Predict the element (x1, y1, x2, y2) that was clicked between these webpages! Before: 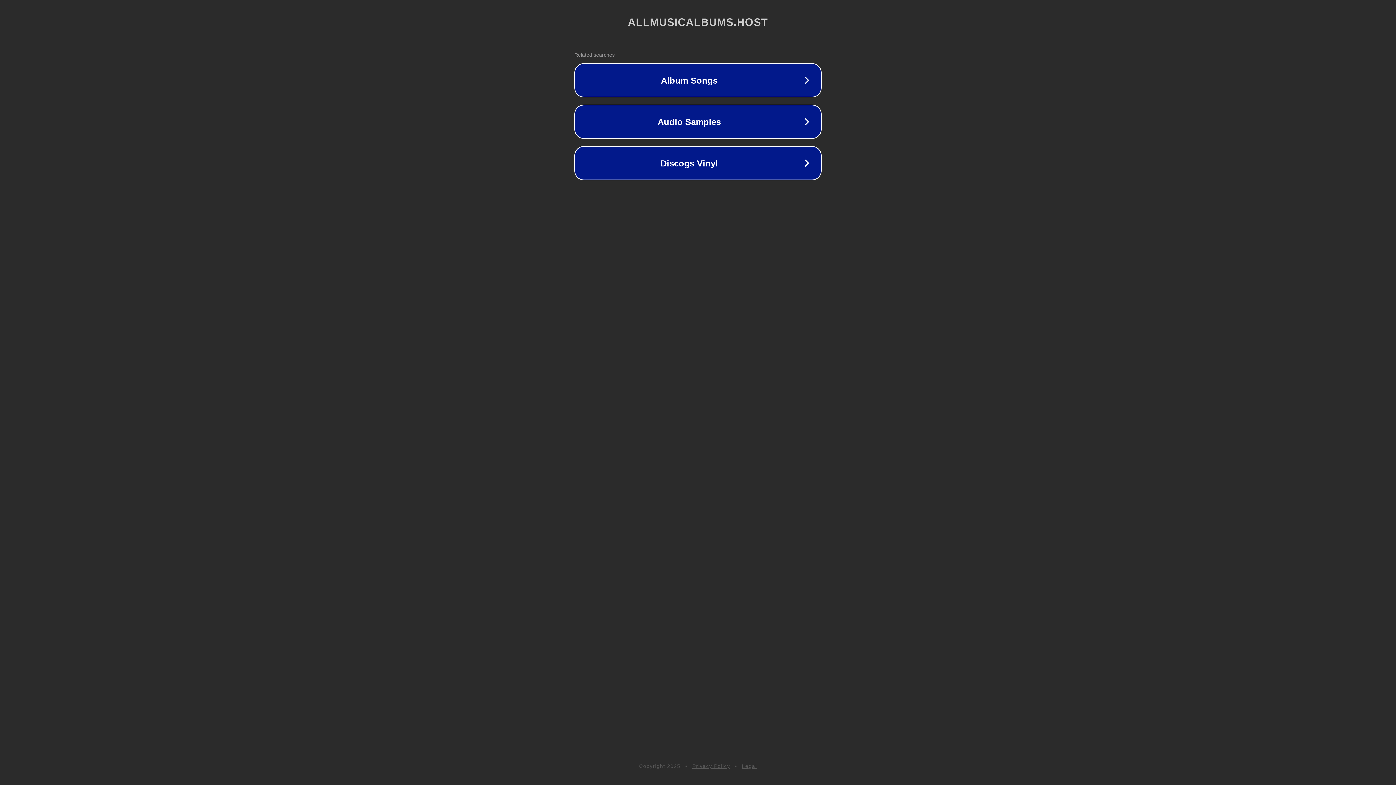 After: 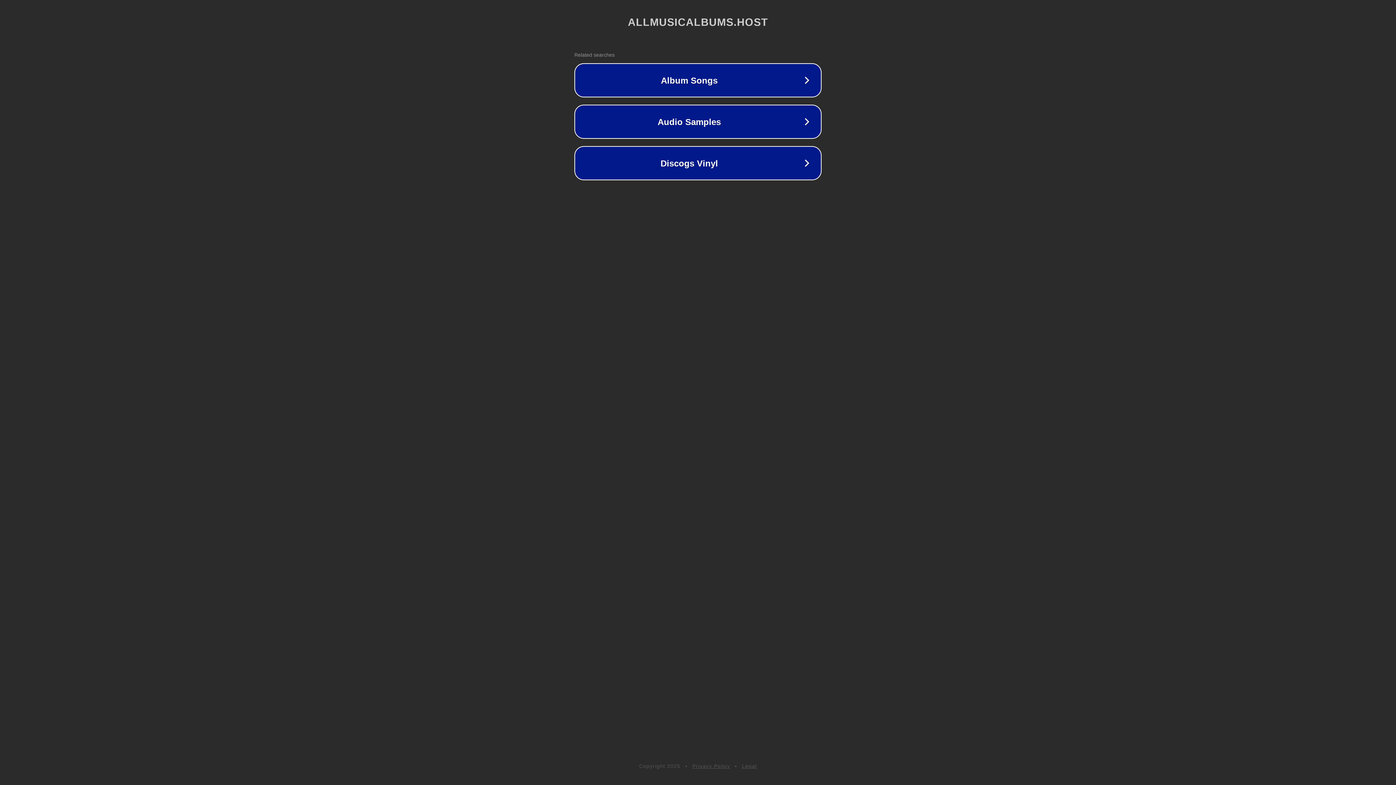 Action: bbox: (692, 763, 730, 769) label: Privacy Policy